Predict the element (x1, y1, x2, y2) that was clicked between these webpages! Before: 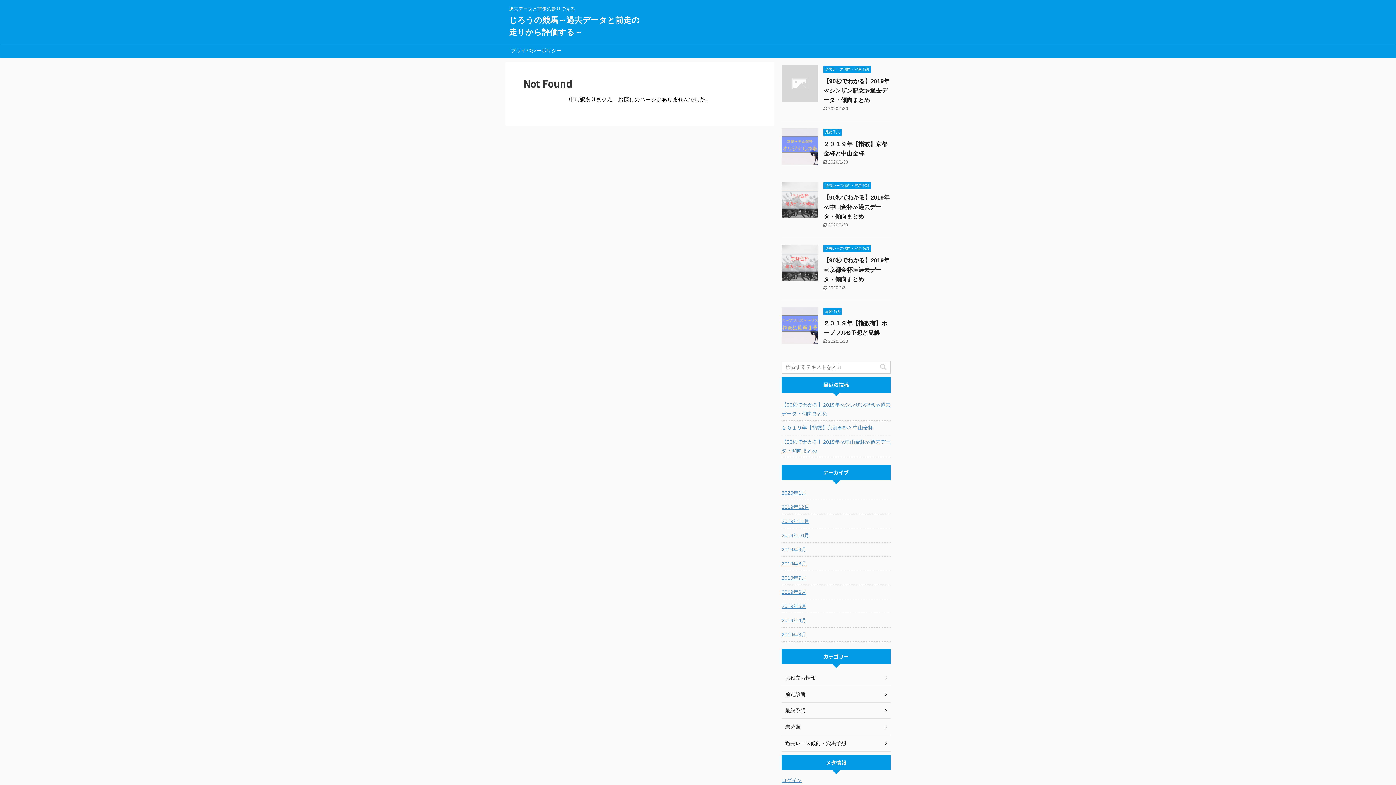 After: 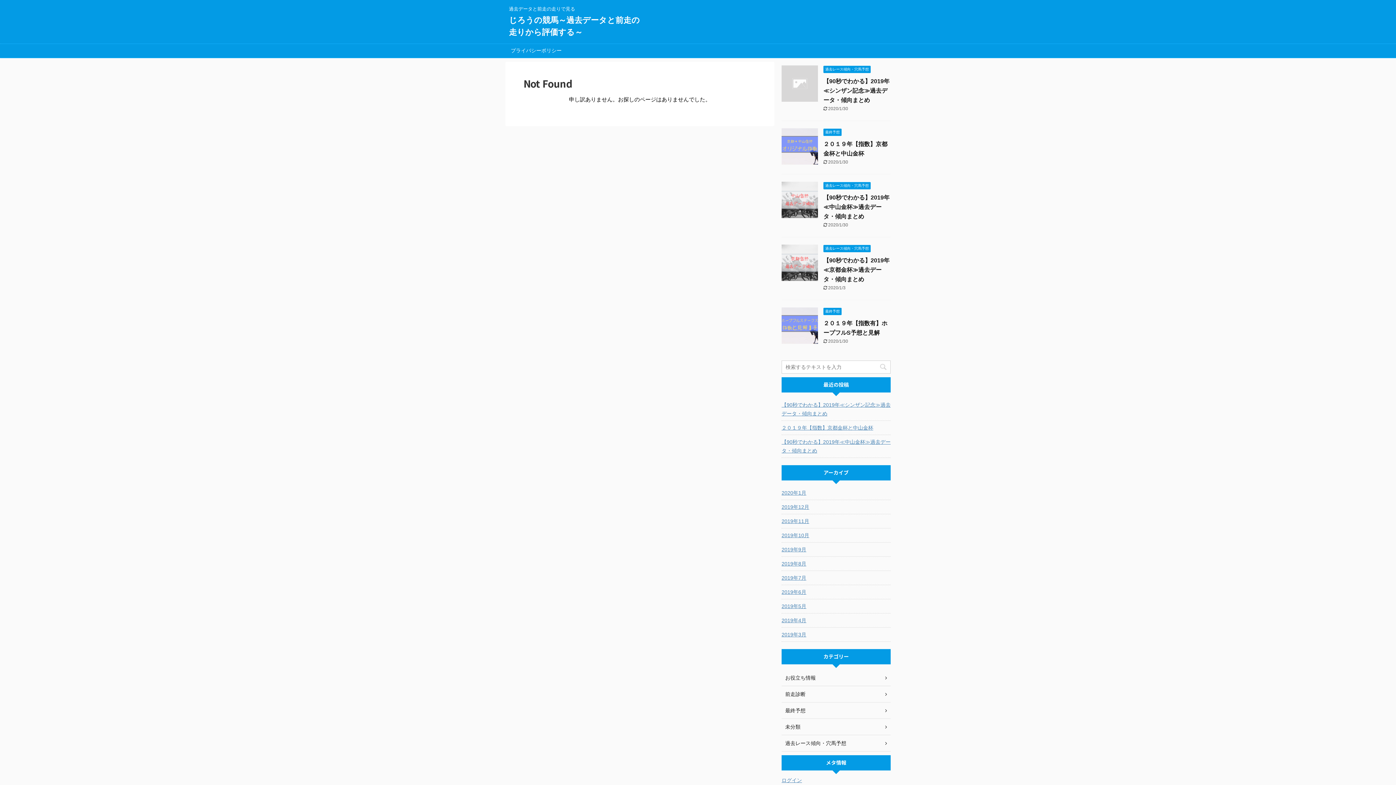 Action: bbox: (781, 339, 818, 345)